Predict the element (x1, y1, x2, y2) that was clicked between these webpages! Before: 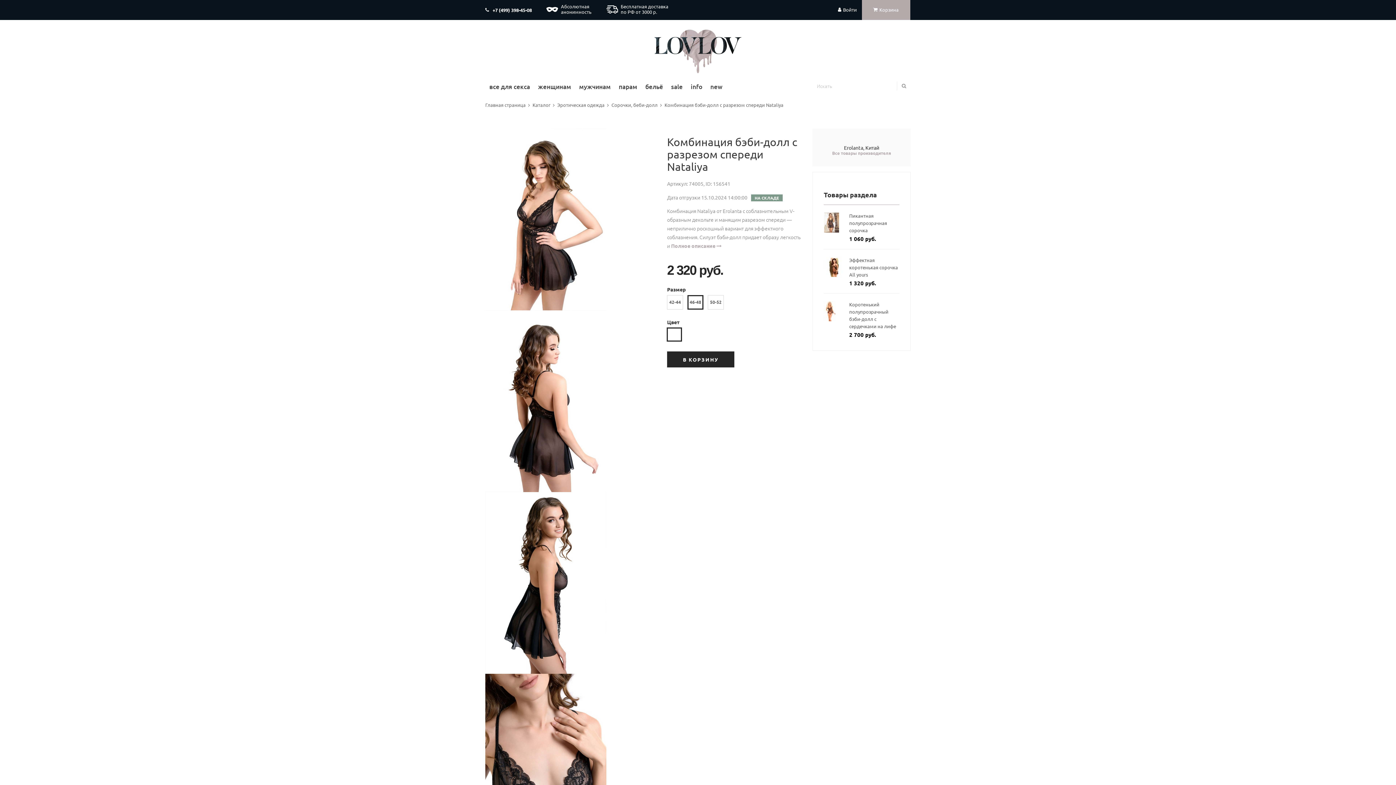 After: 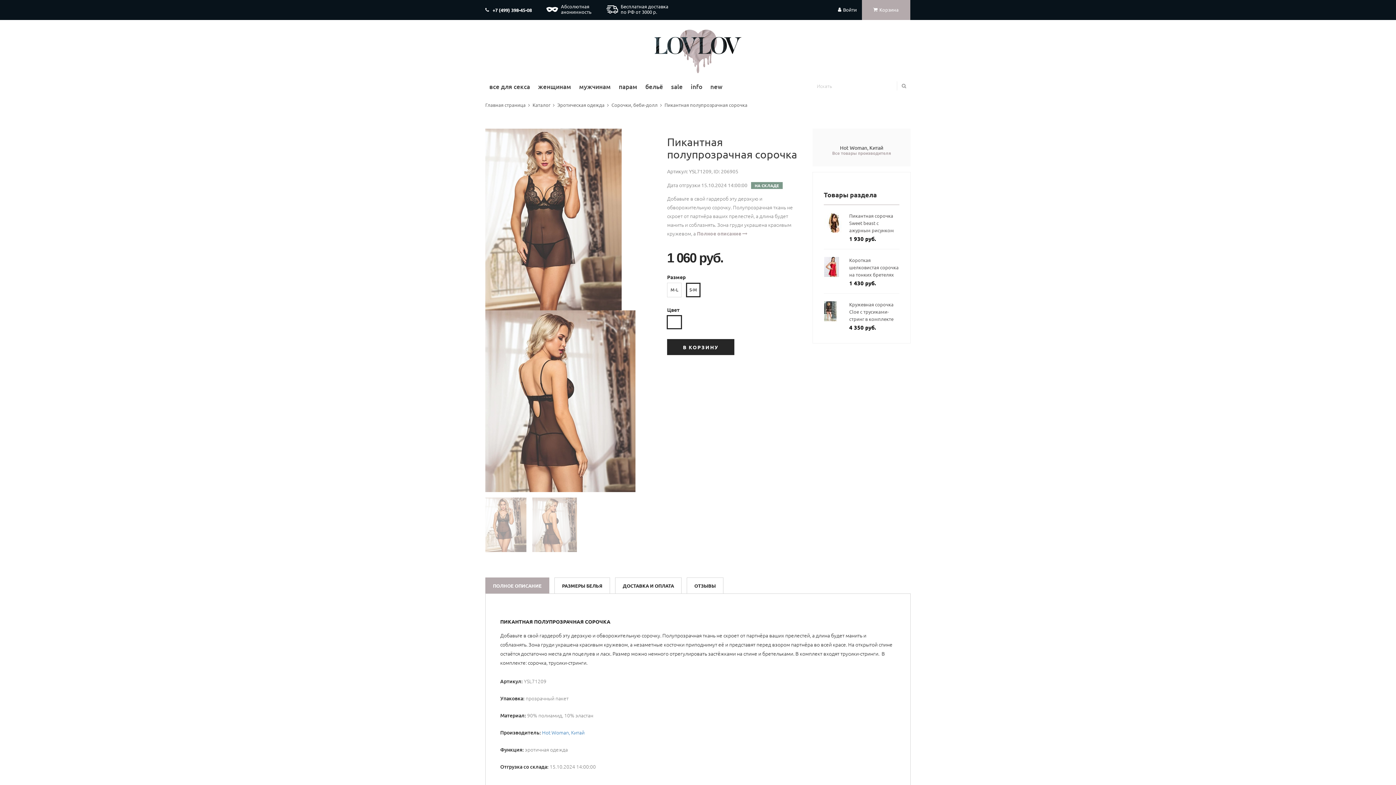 Action: bbox: (824, 212, 839, 233)